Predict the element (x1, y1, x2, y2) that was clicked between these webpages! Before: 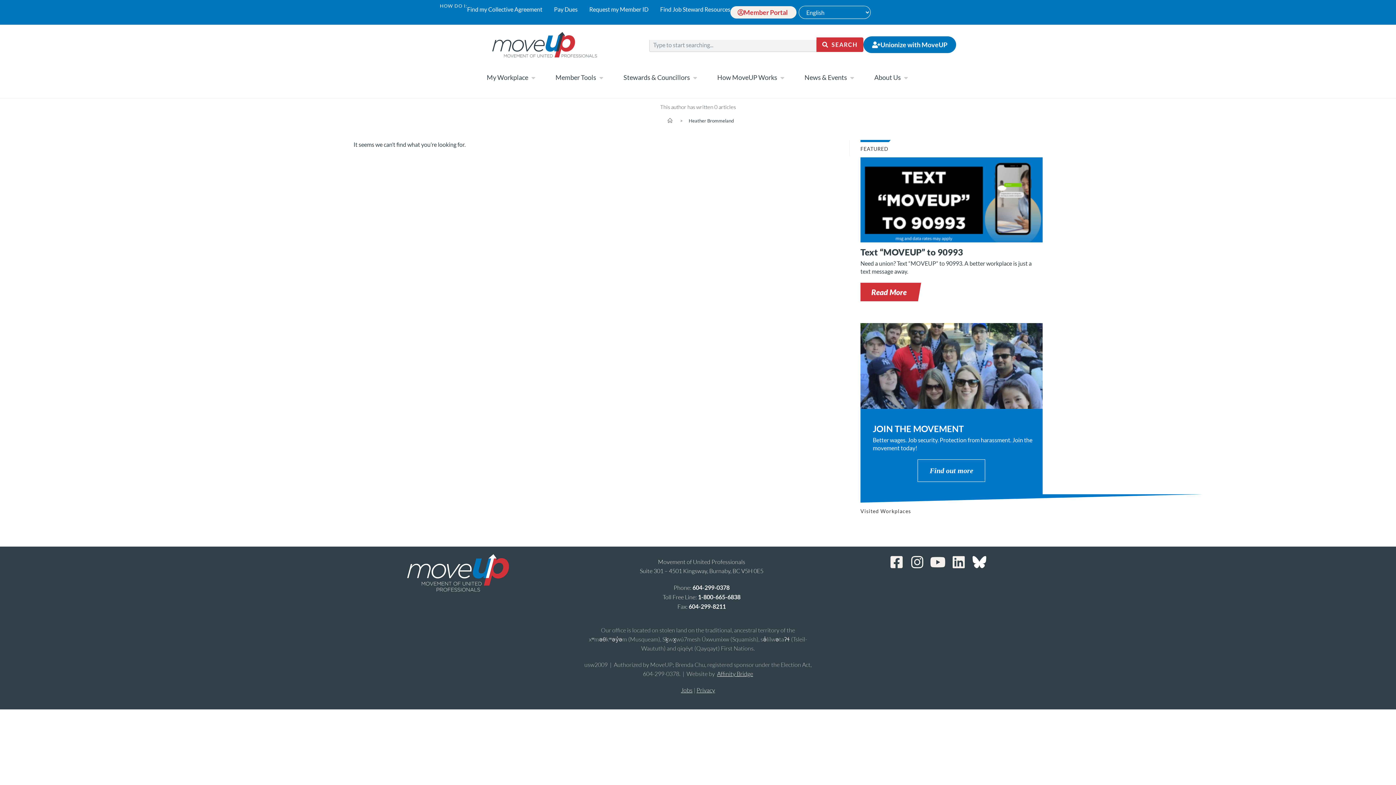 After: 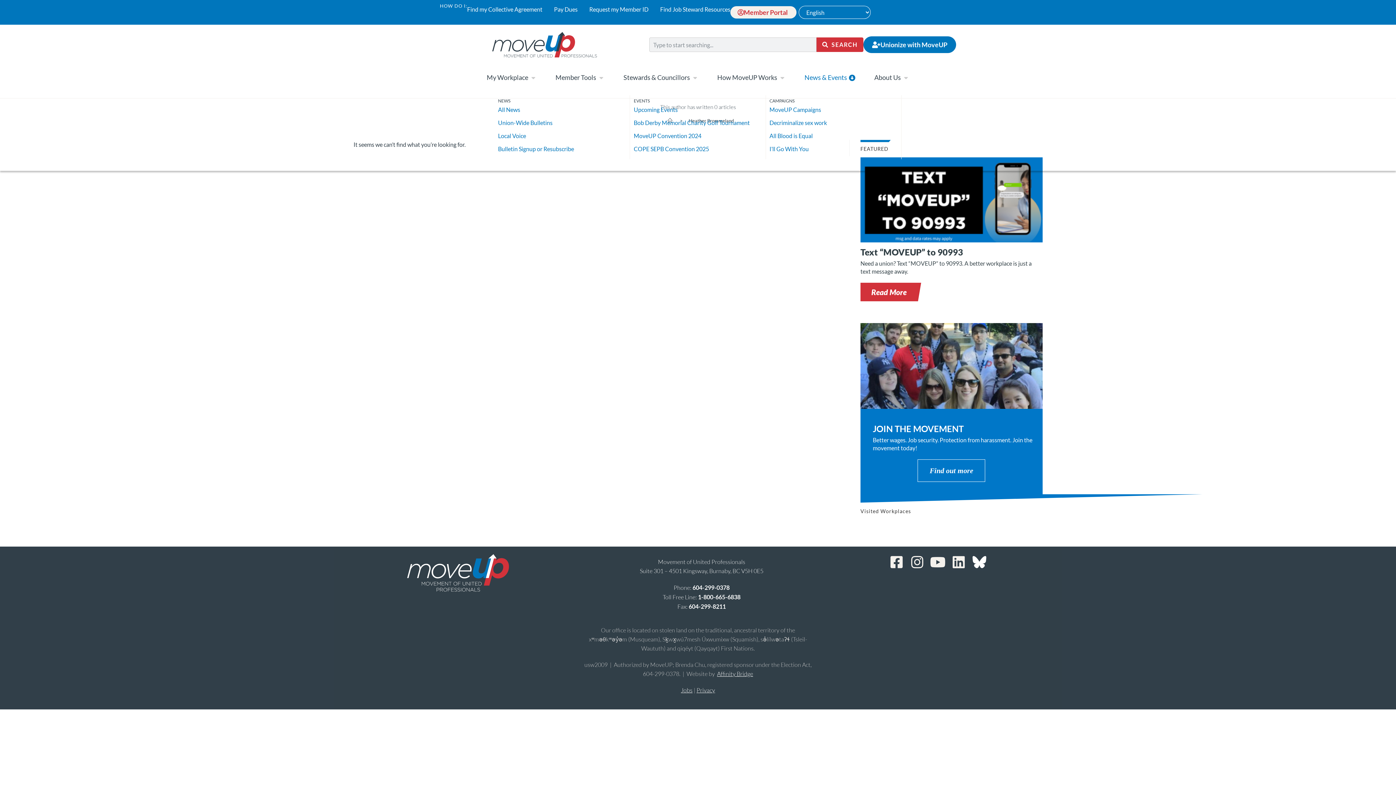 Action: label: Open News & Events bbox: (849, 73, 855, 81)